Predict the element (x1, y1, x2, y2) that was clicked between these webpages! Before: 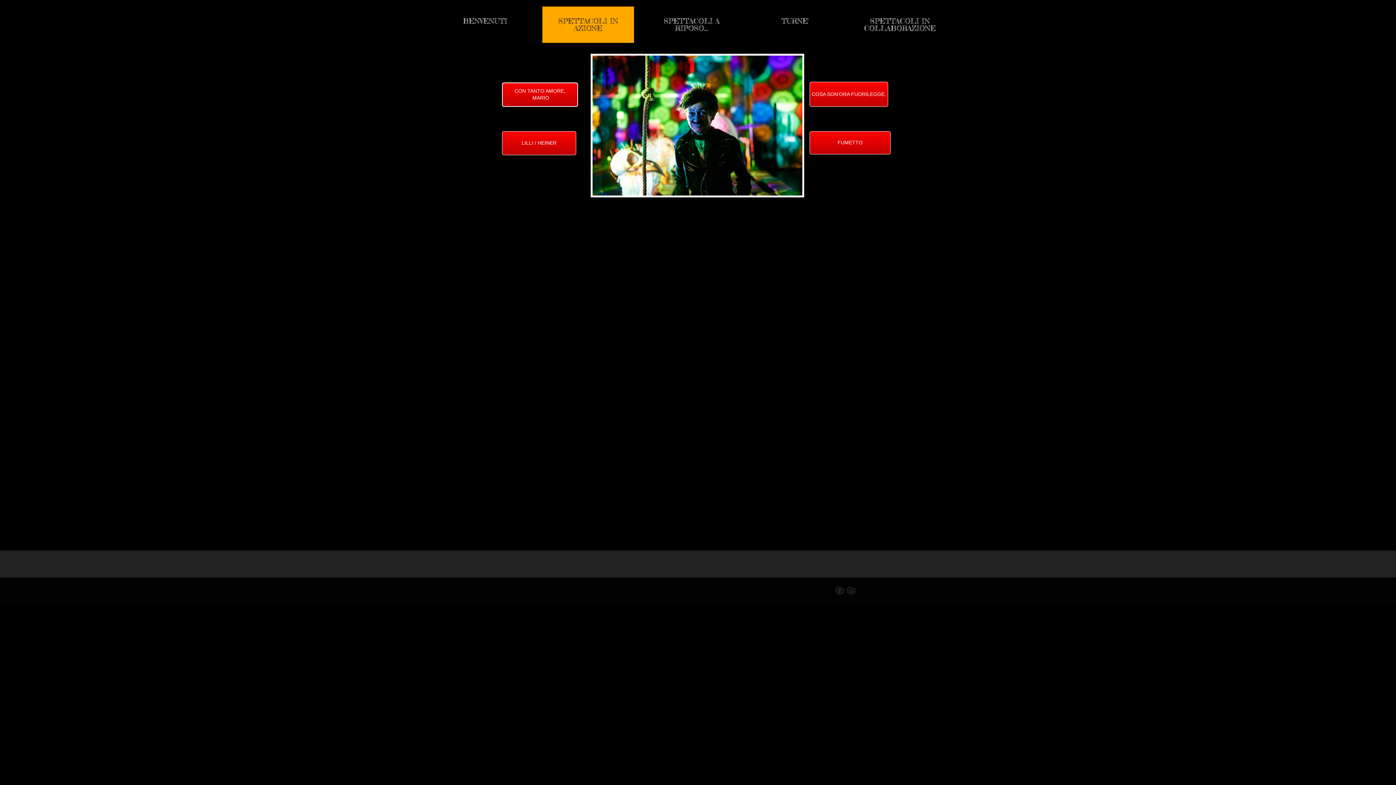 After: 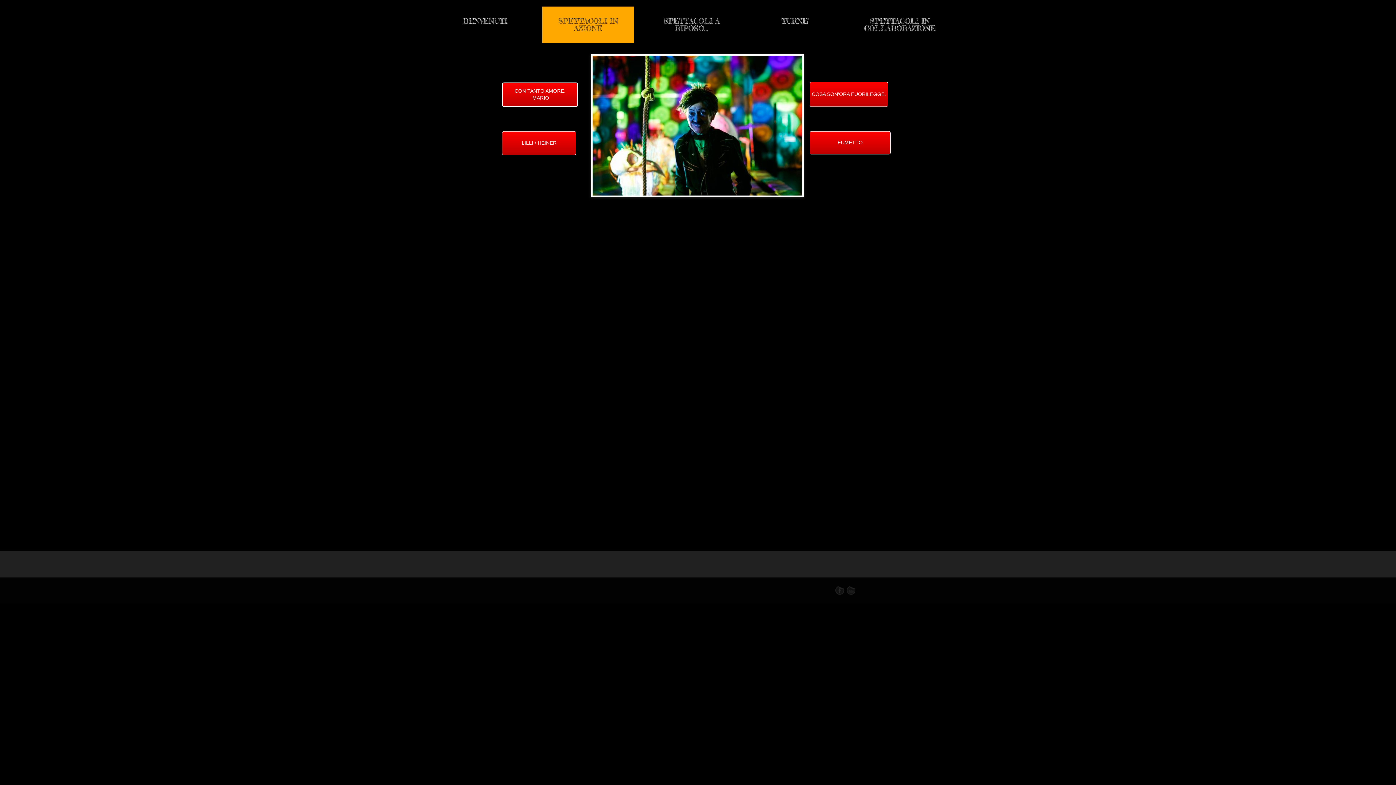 Action: bbox: (502, 131, 576, 155) label: LILLI / HEINER